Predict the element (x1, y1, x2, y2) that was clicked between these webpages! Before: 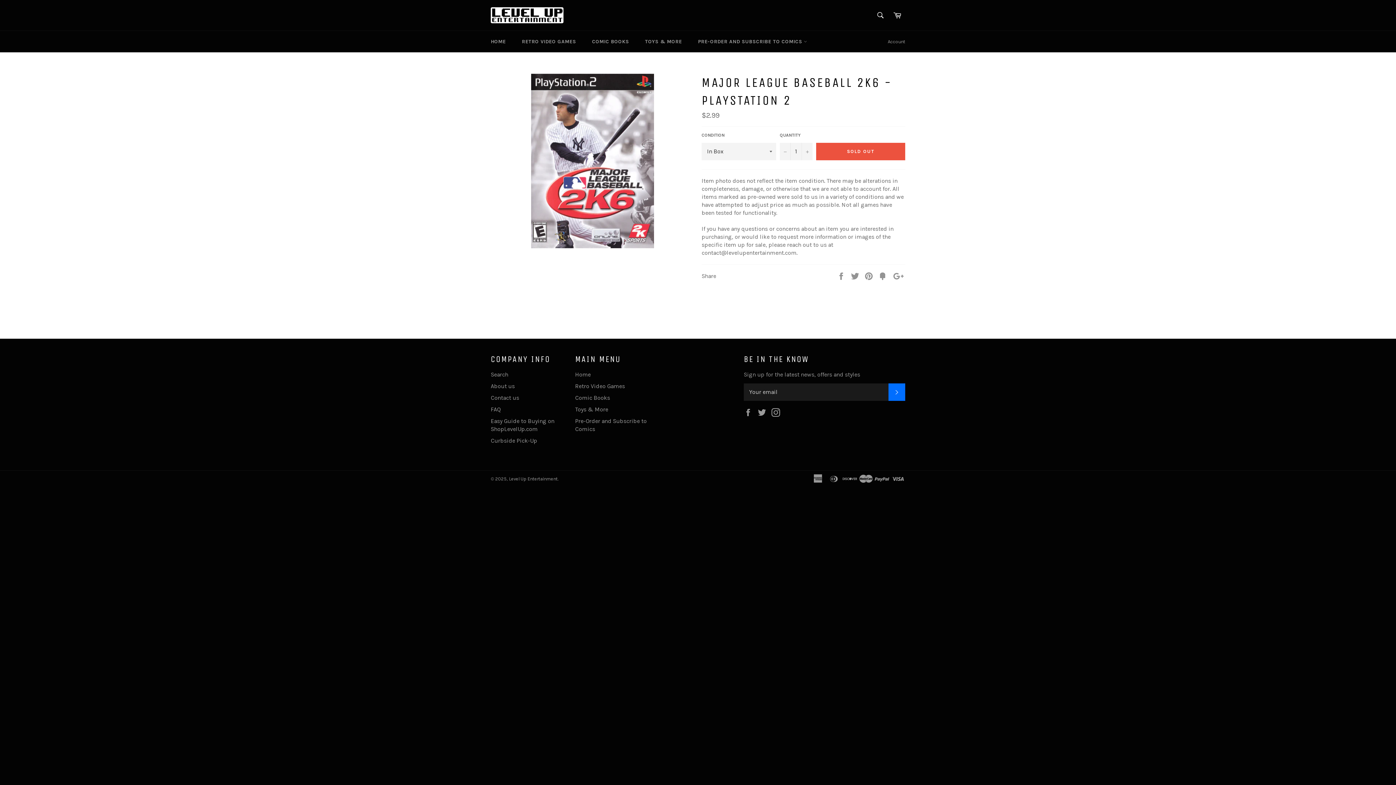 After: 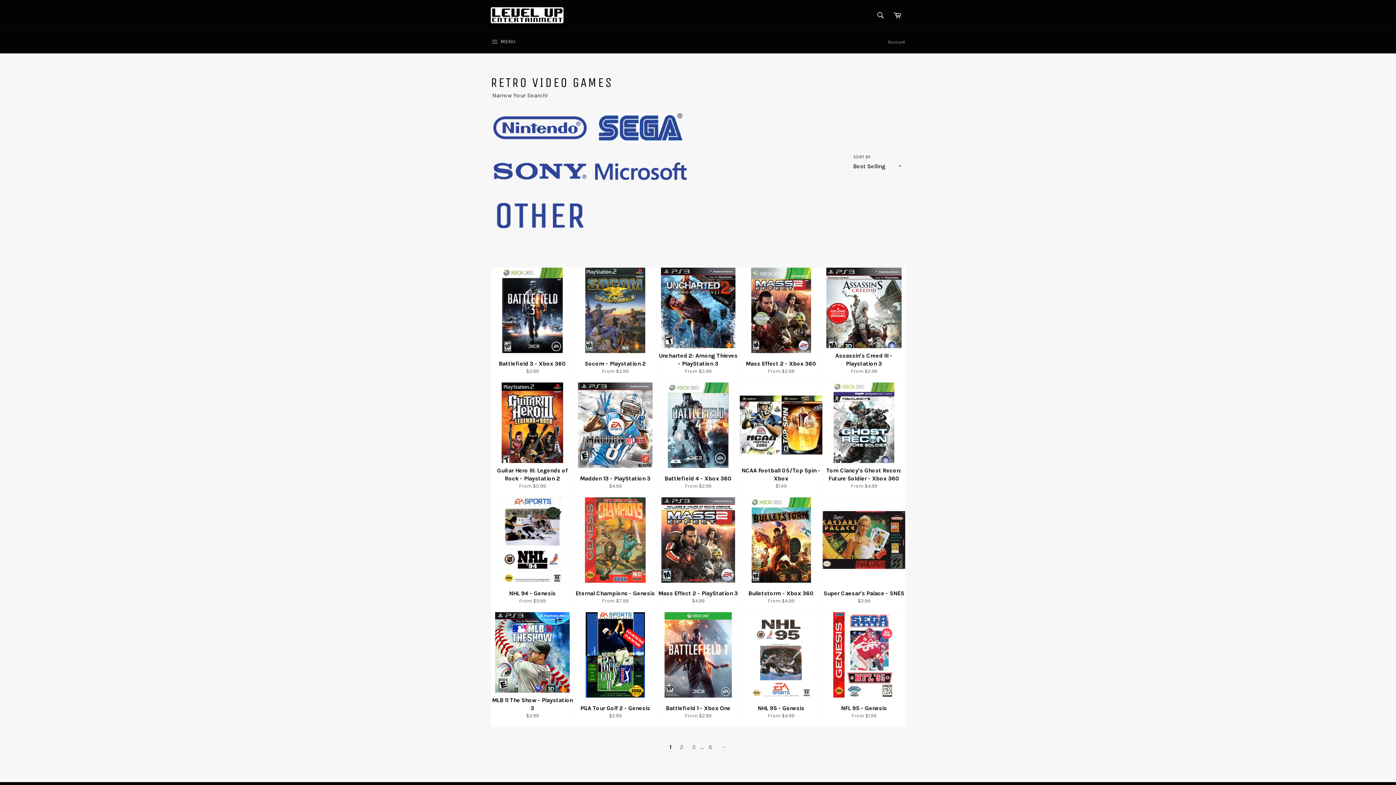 Action: bbox: (514, 30, 583, 52) label: RETRO VIDEO GAMES